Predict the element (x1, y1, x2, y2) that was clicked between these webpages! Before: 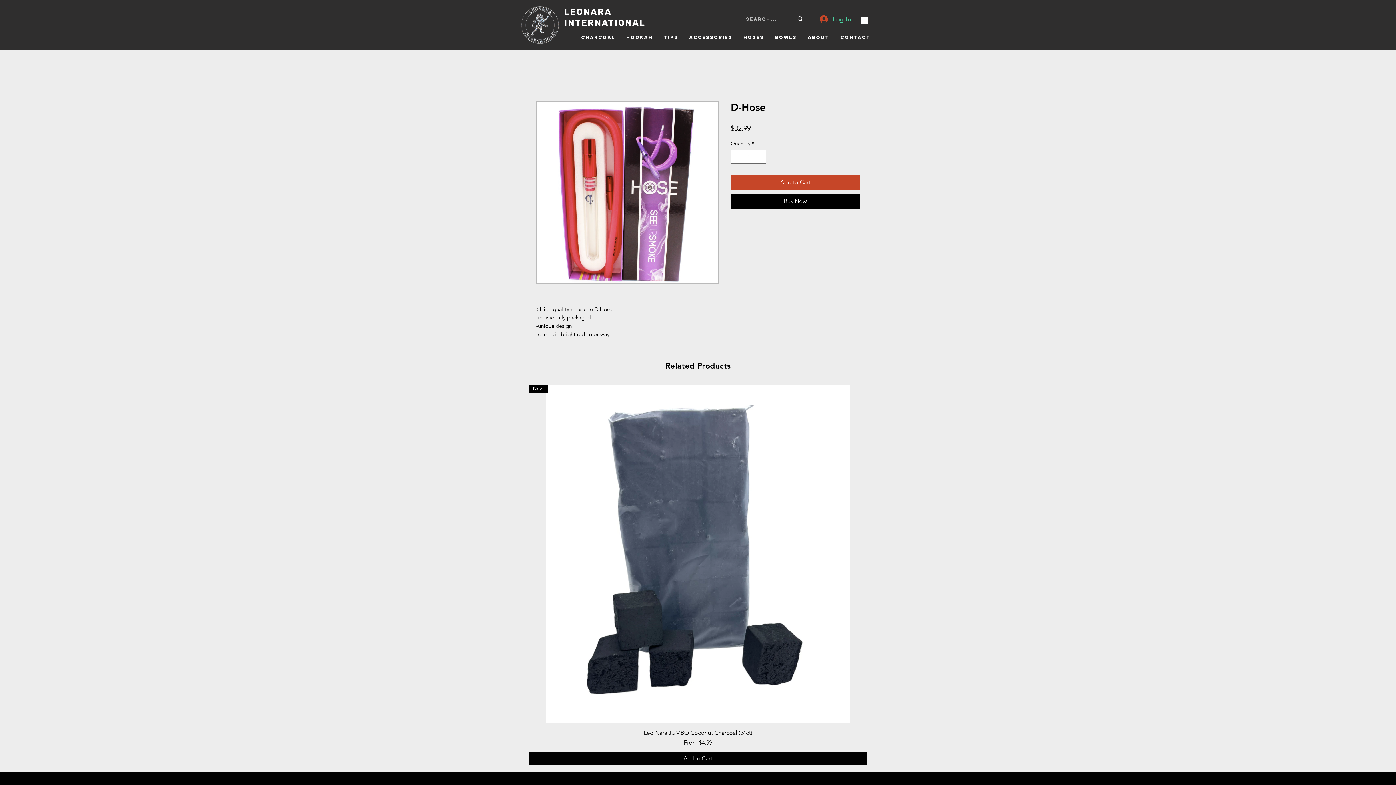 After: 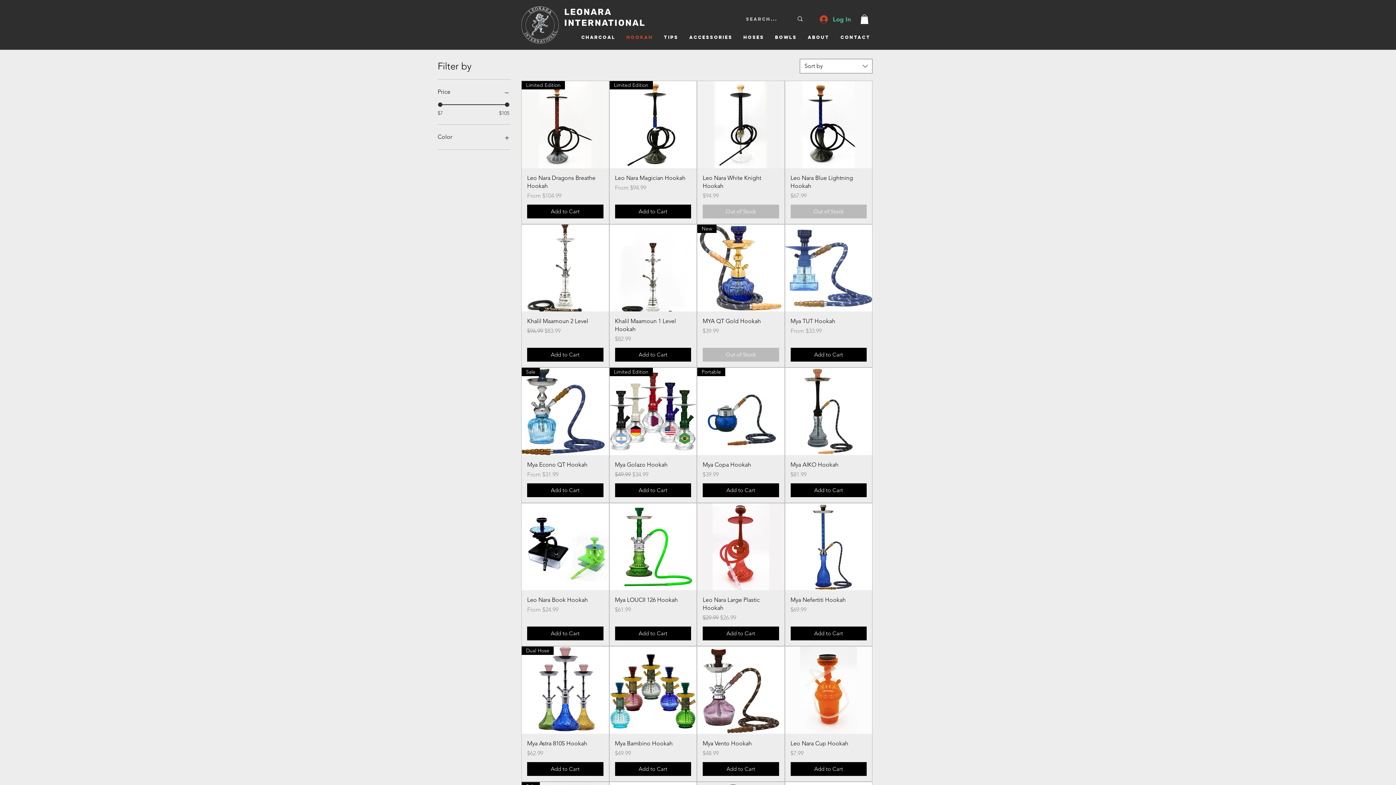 Action: bbox: (621, 31, 658, 43) label: Hookah